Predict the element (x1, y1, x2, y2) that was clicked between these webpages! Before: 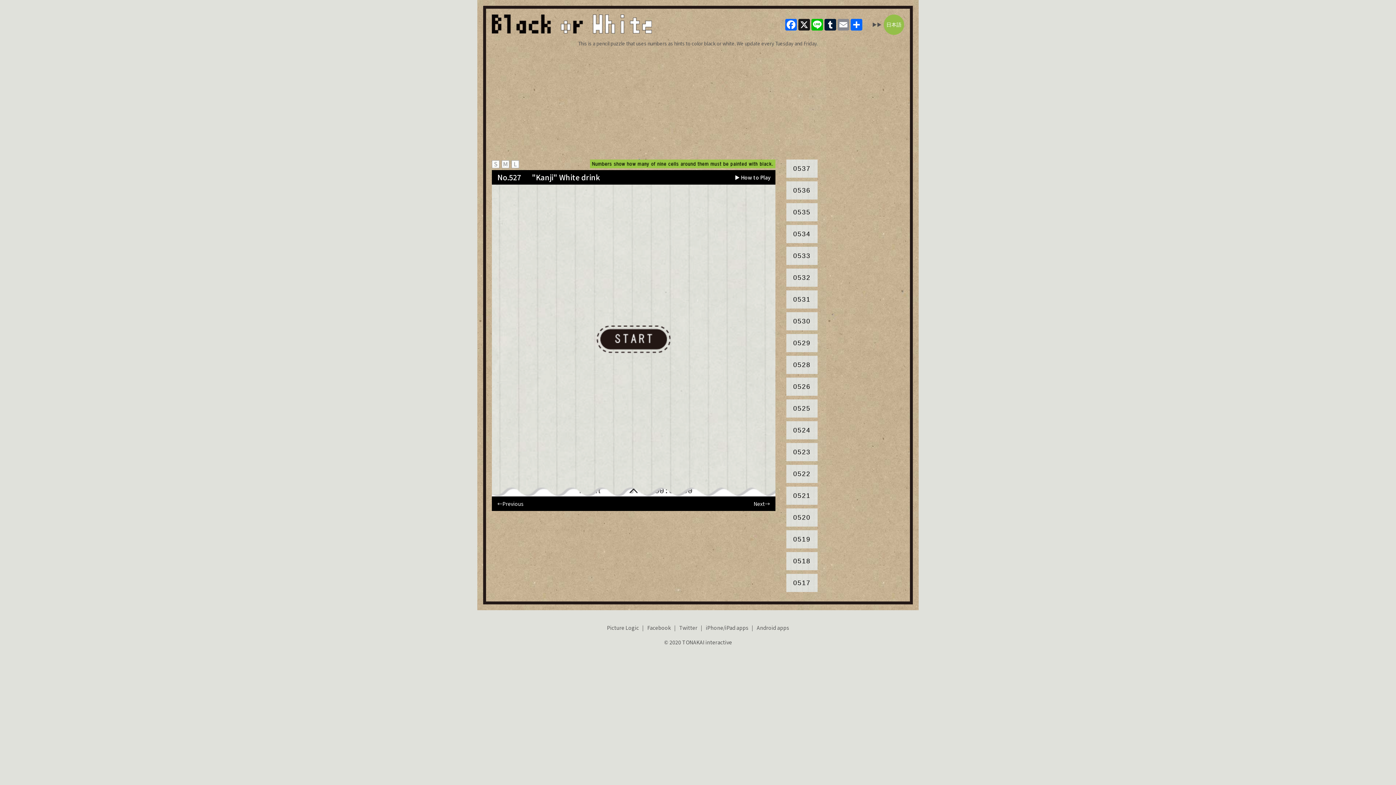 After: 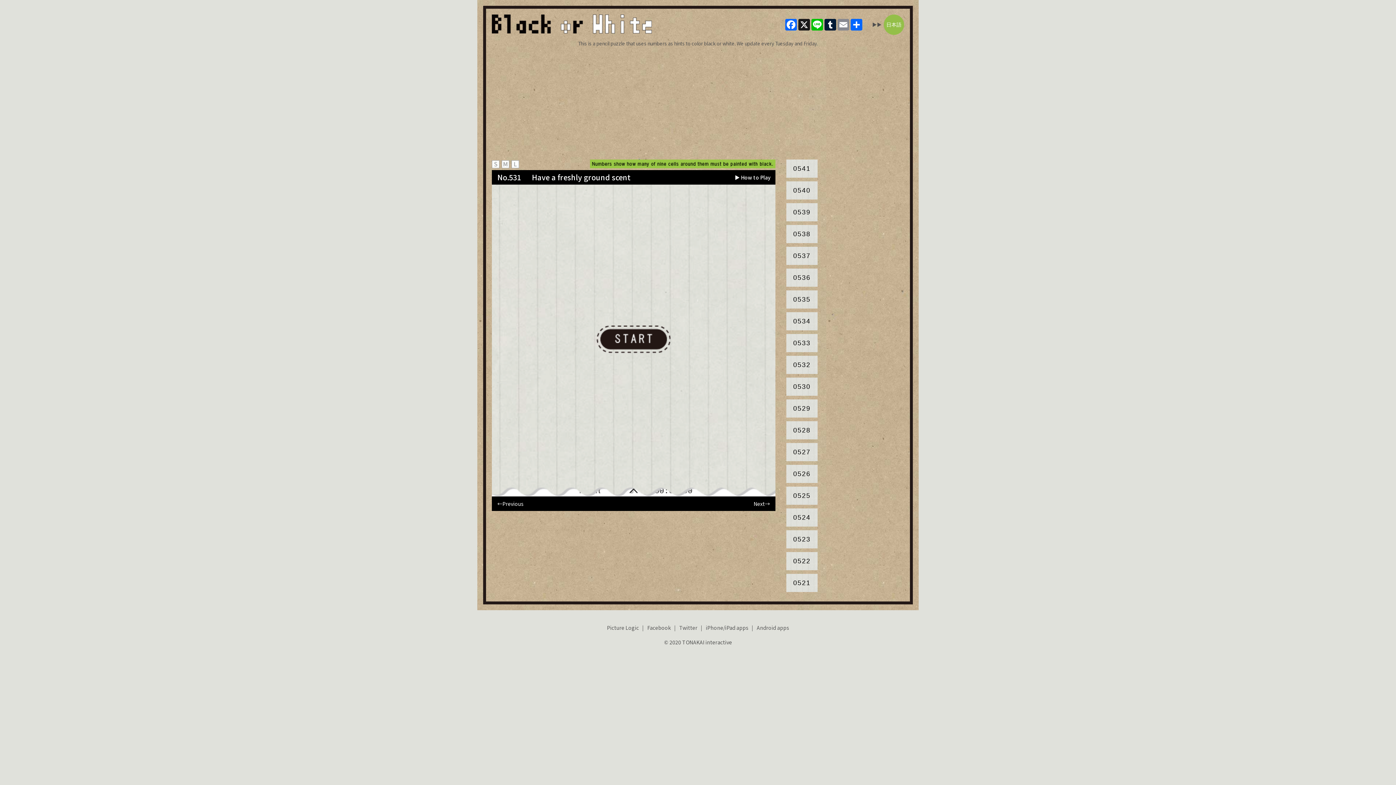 Action: label: 0531 bbox: (786, 290, 817, 308)